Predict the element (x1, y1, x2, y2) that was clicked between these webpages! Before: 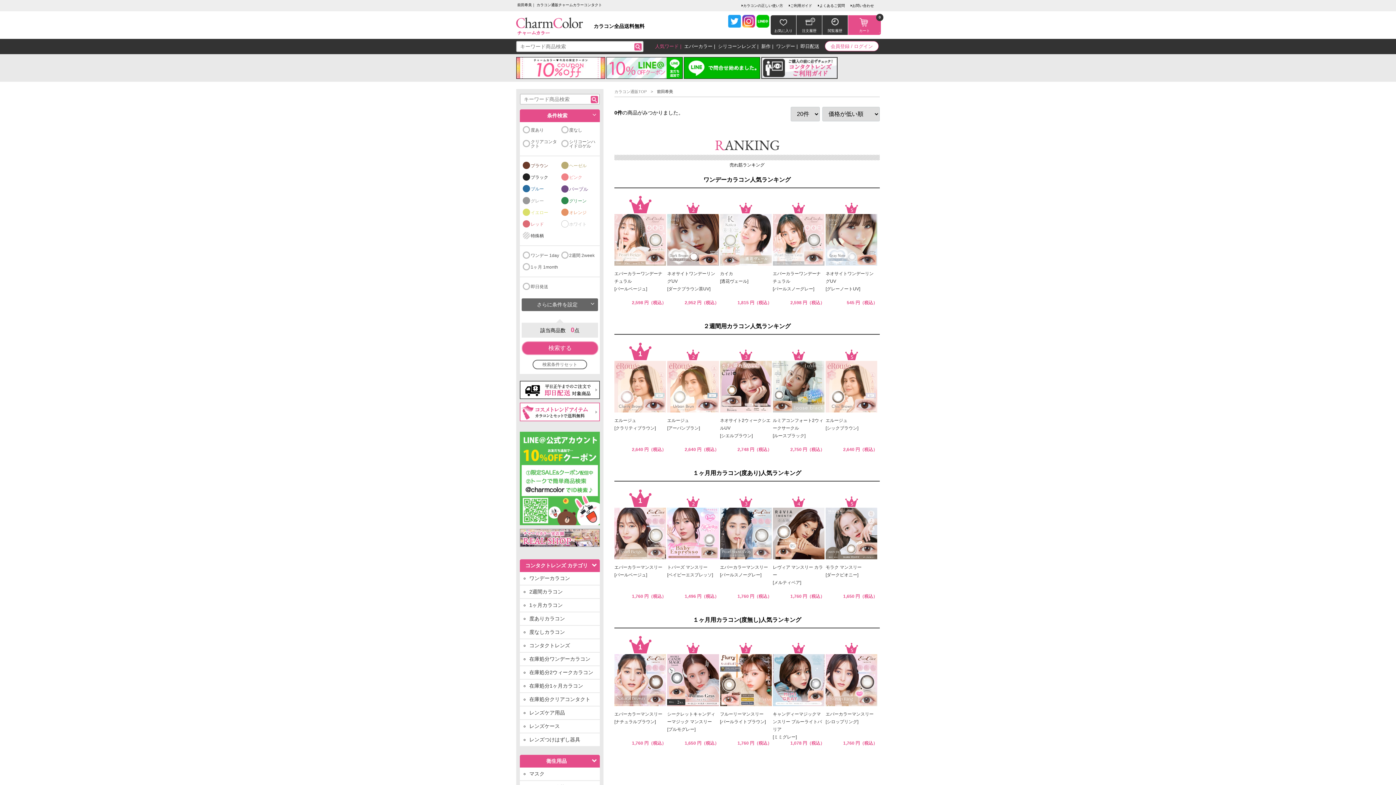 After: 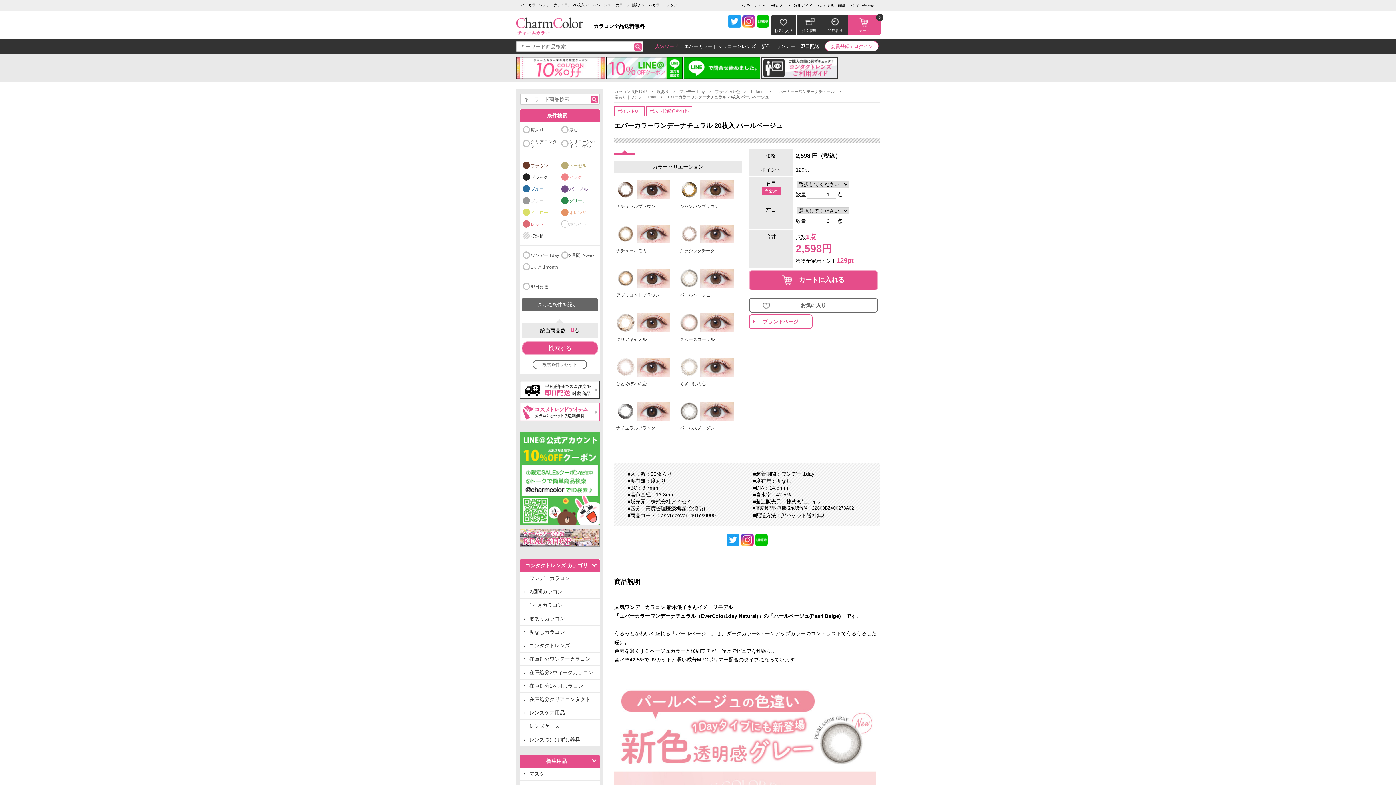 Action: bbox: (614, 236, 666, 242)